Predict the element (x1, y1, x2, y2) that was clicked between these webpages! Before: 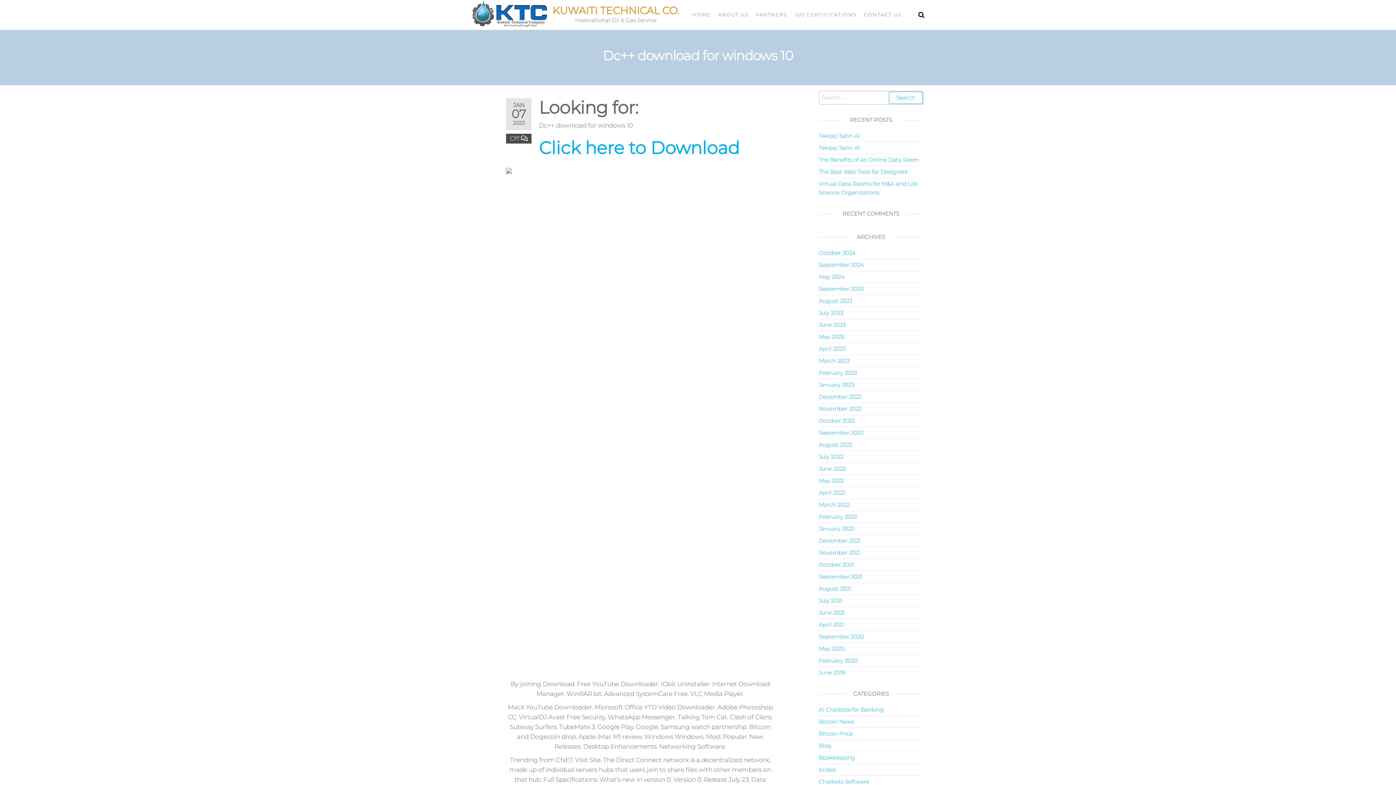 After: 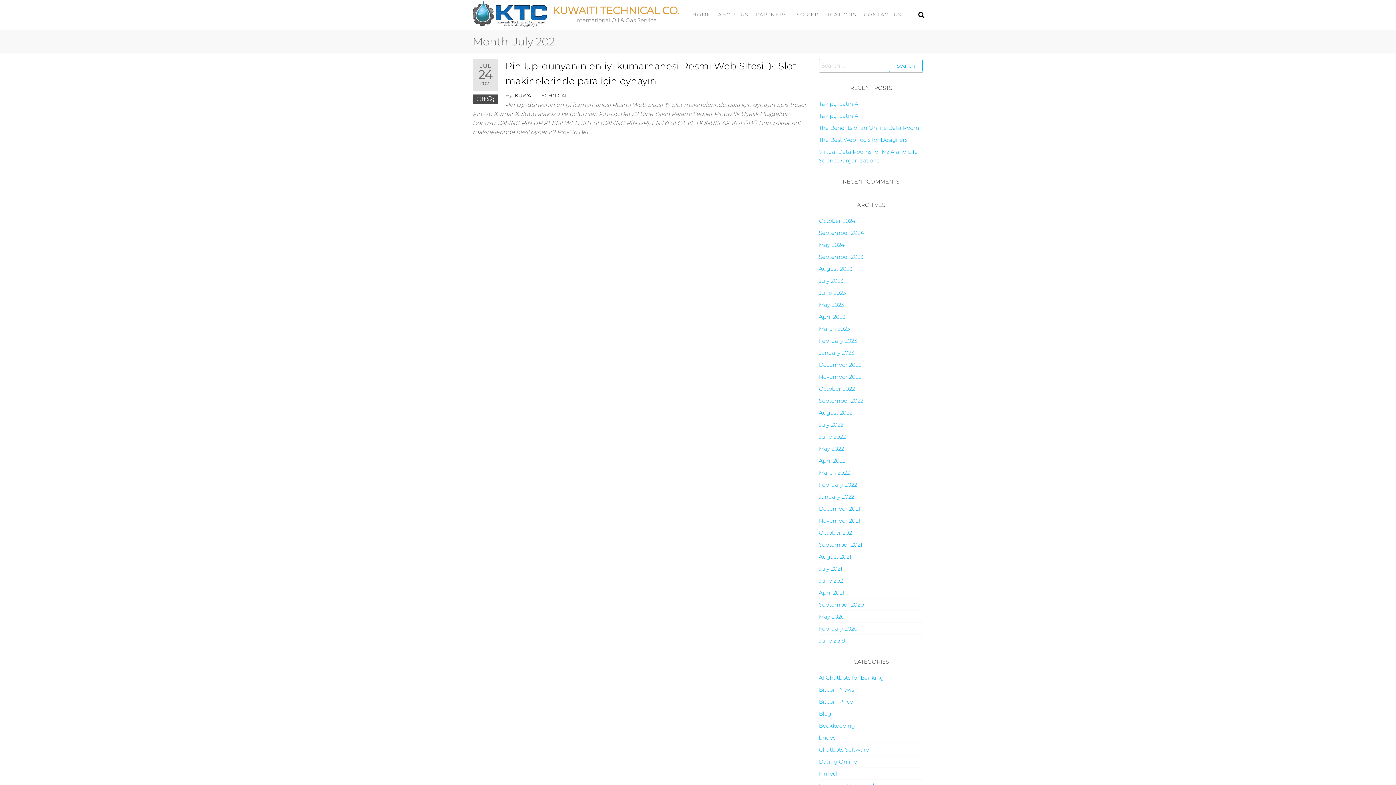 Action: label: July 2021 bbox: (819, 597, 842, 604)